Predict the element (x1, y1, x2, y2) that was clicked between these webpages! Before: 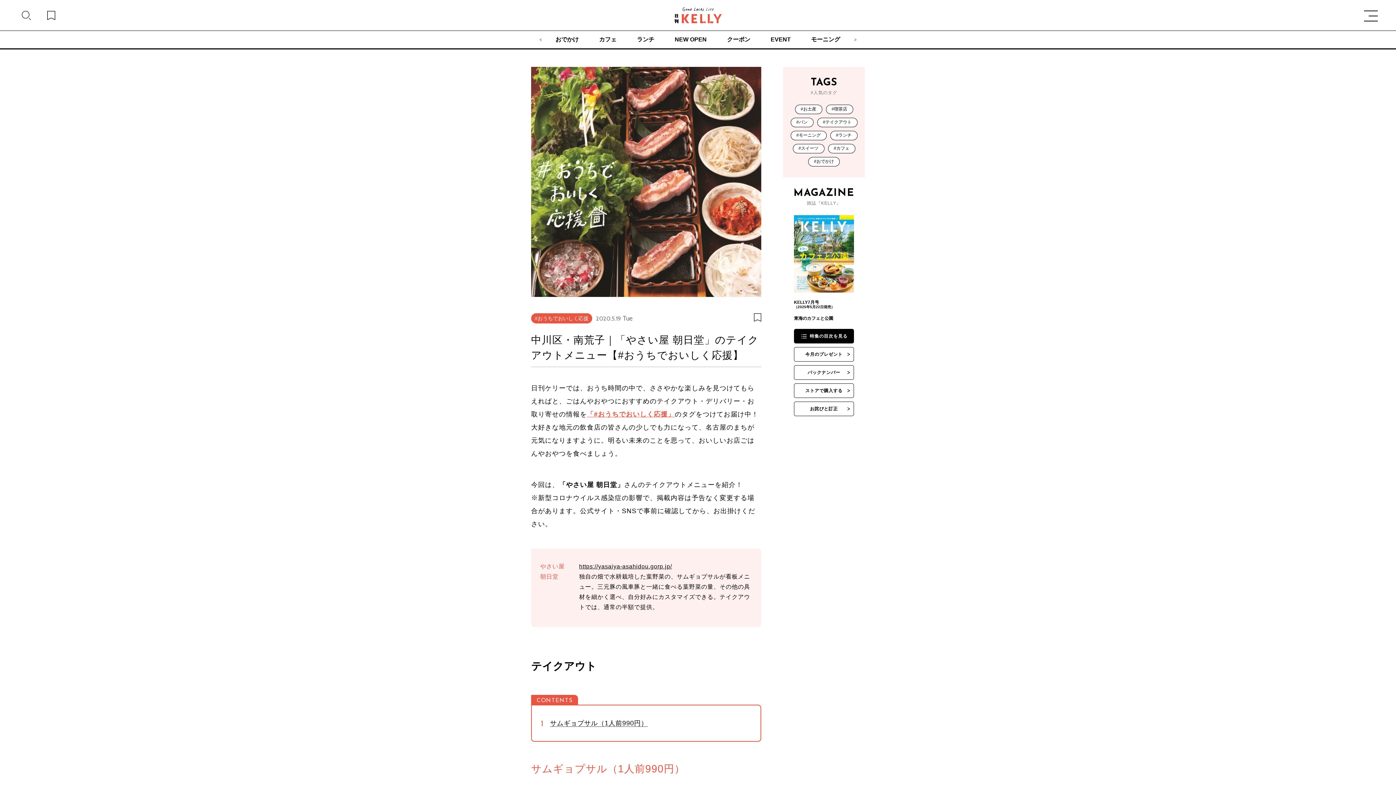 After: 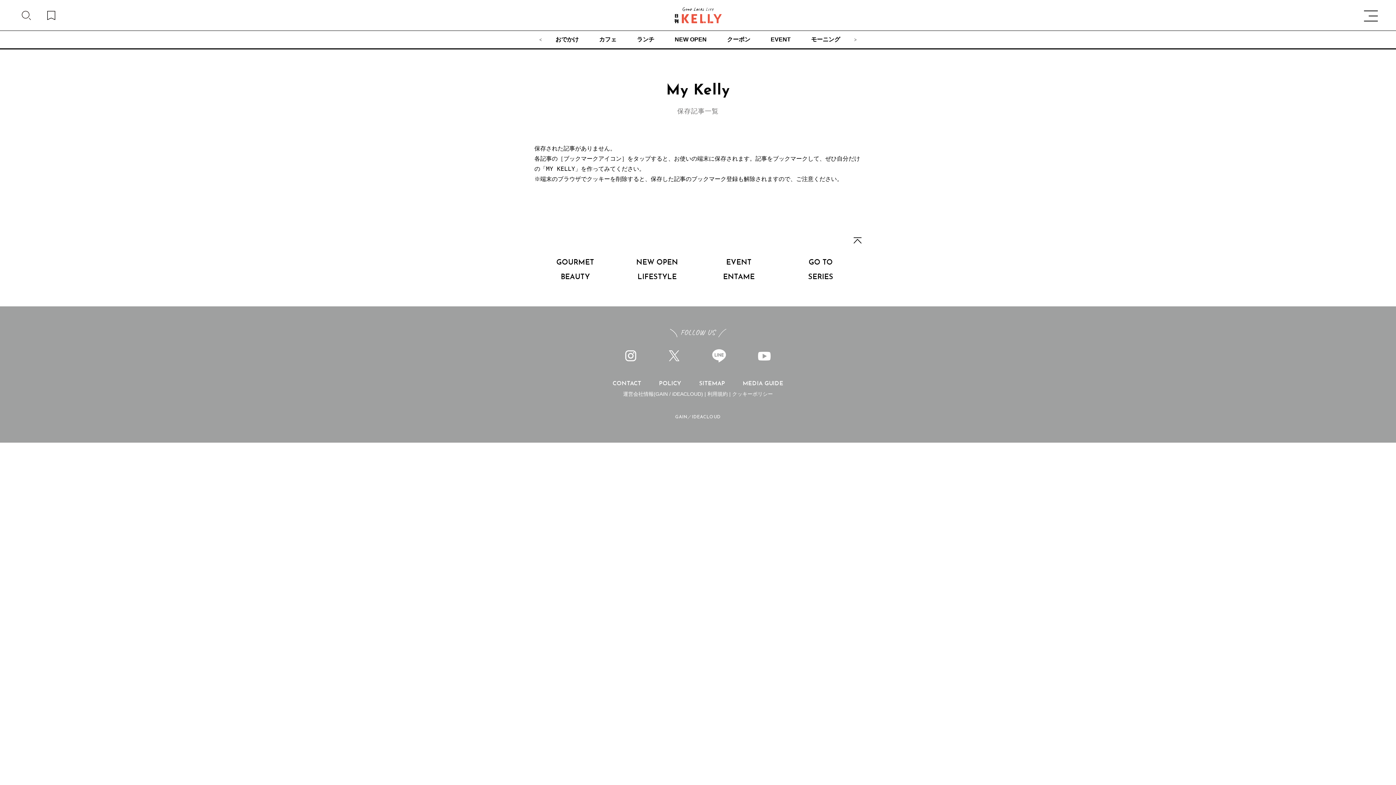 Action: bbox: (47, 10, 55, 20)